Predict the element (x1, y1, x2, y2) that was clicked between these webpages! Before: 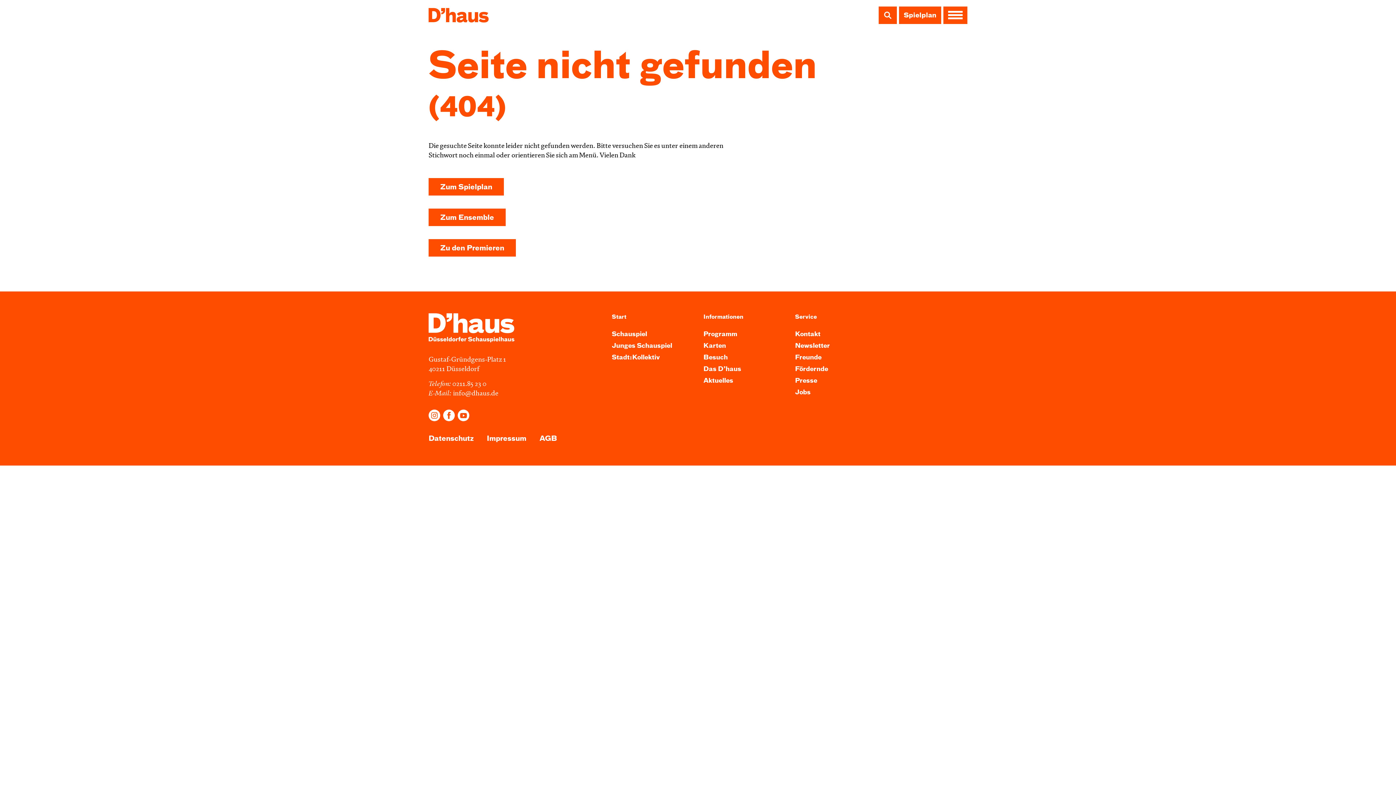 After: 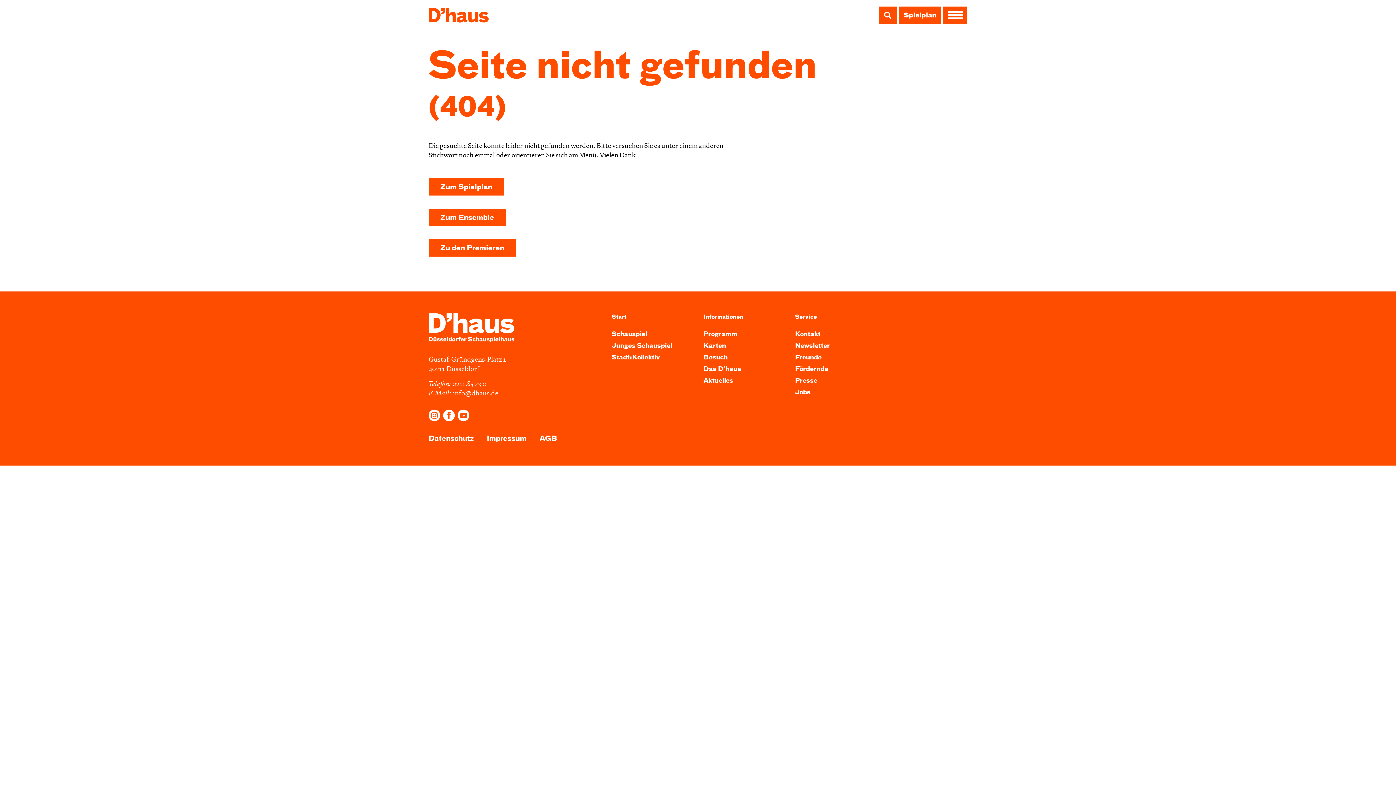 Action: bbox: (453, 390, 498, 397) label: info@dhaus.de